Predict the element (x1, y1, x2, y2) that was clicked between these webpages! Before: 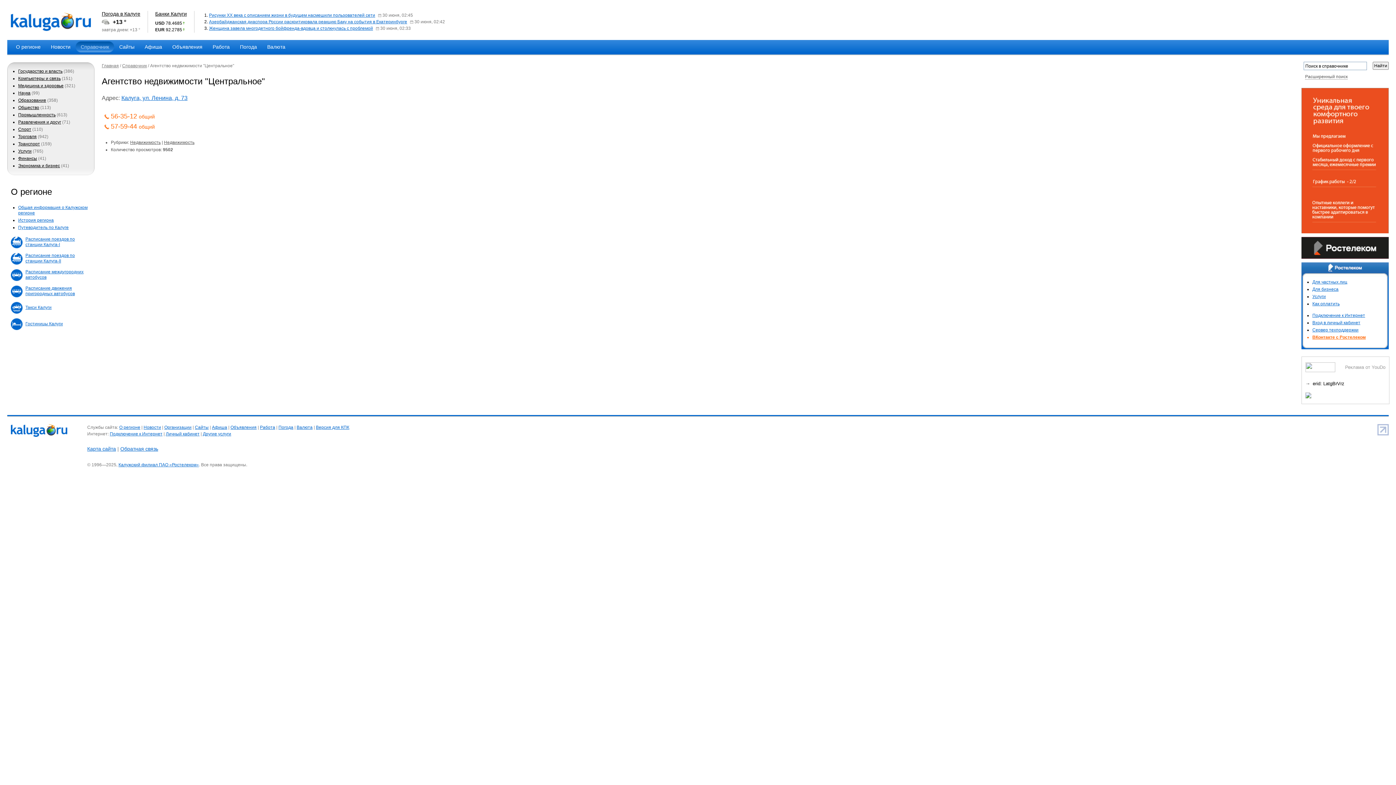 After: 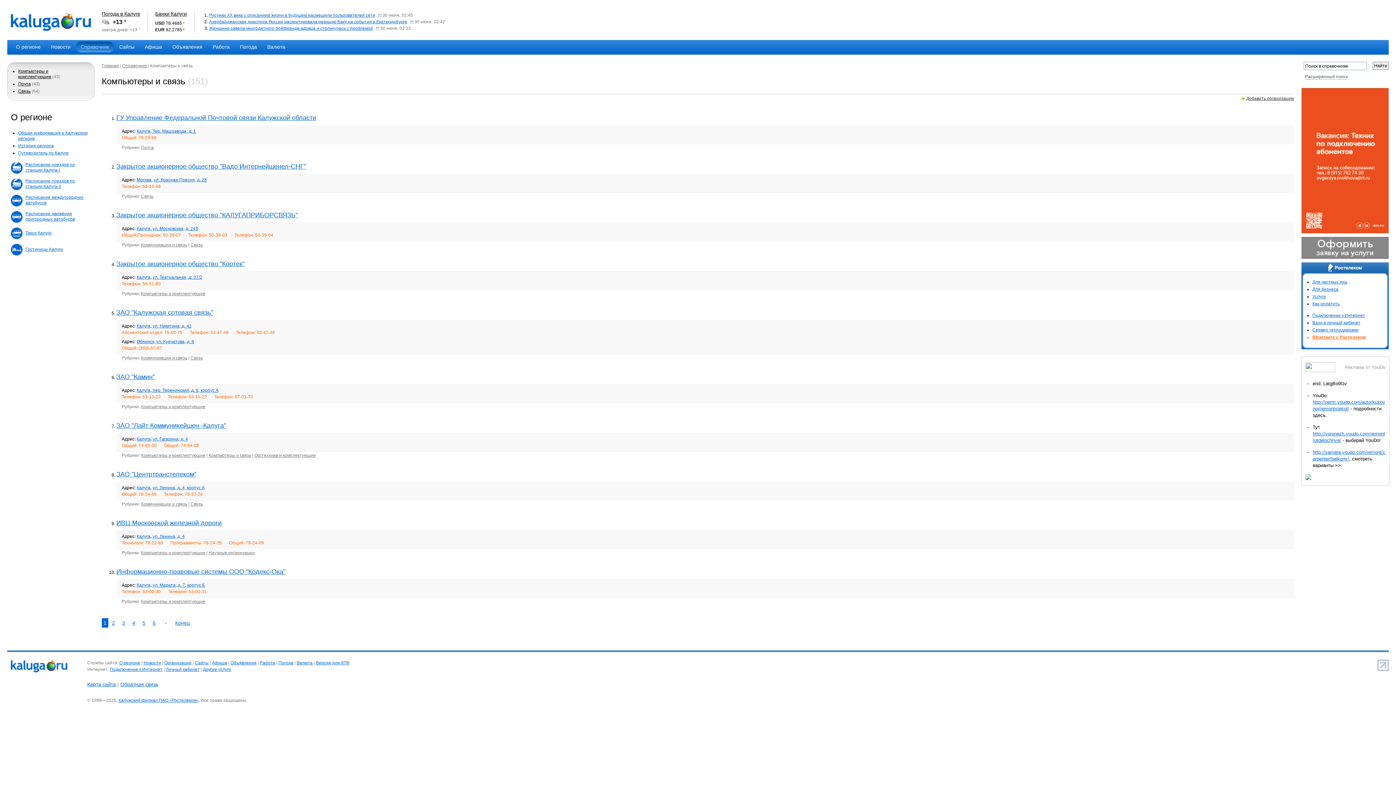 Action: label: Компьютеры и связь bbox: (18, 76, 60, 81)